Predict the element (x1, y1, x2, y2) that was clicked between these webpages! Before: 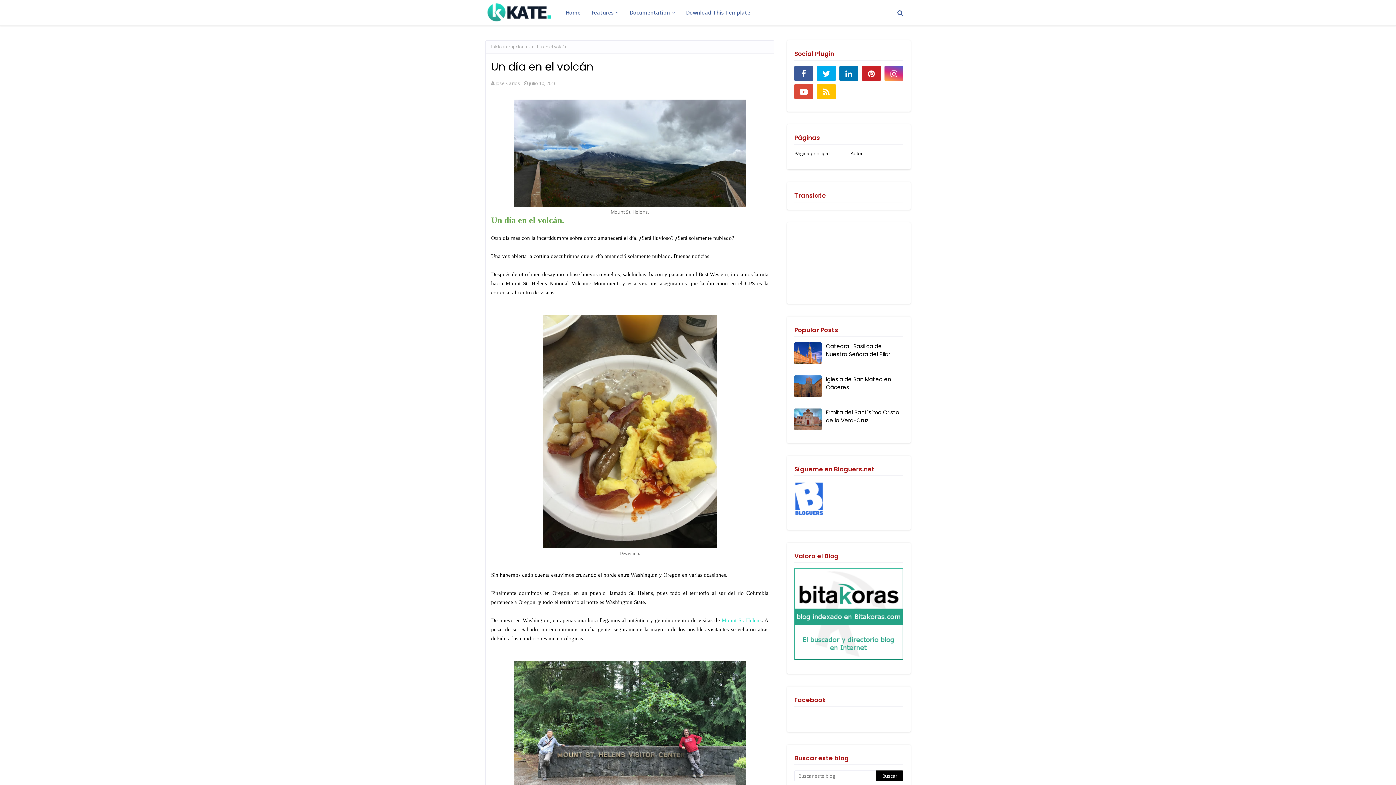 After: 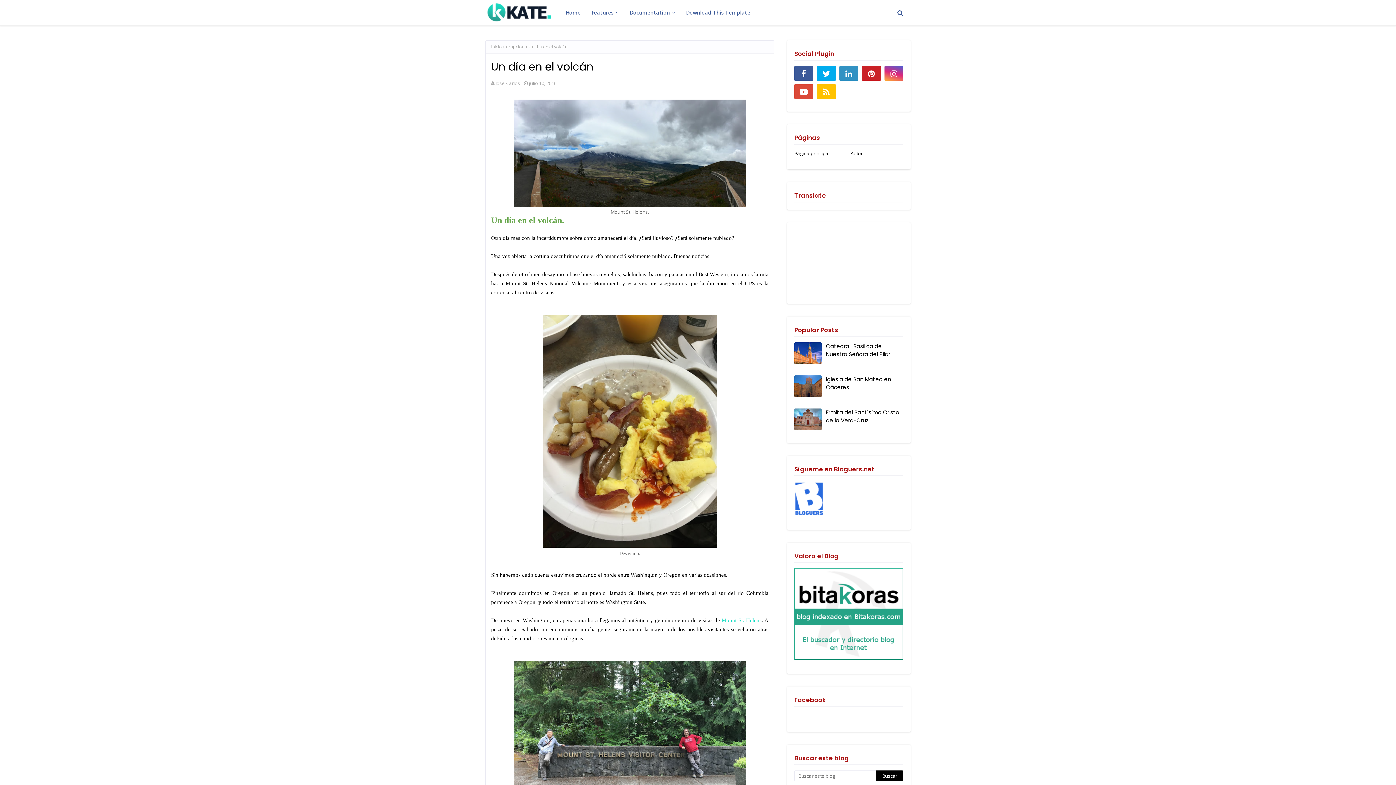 Action: bbox: (839, 66, 858, 80)